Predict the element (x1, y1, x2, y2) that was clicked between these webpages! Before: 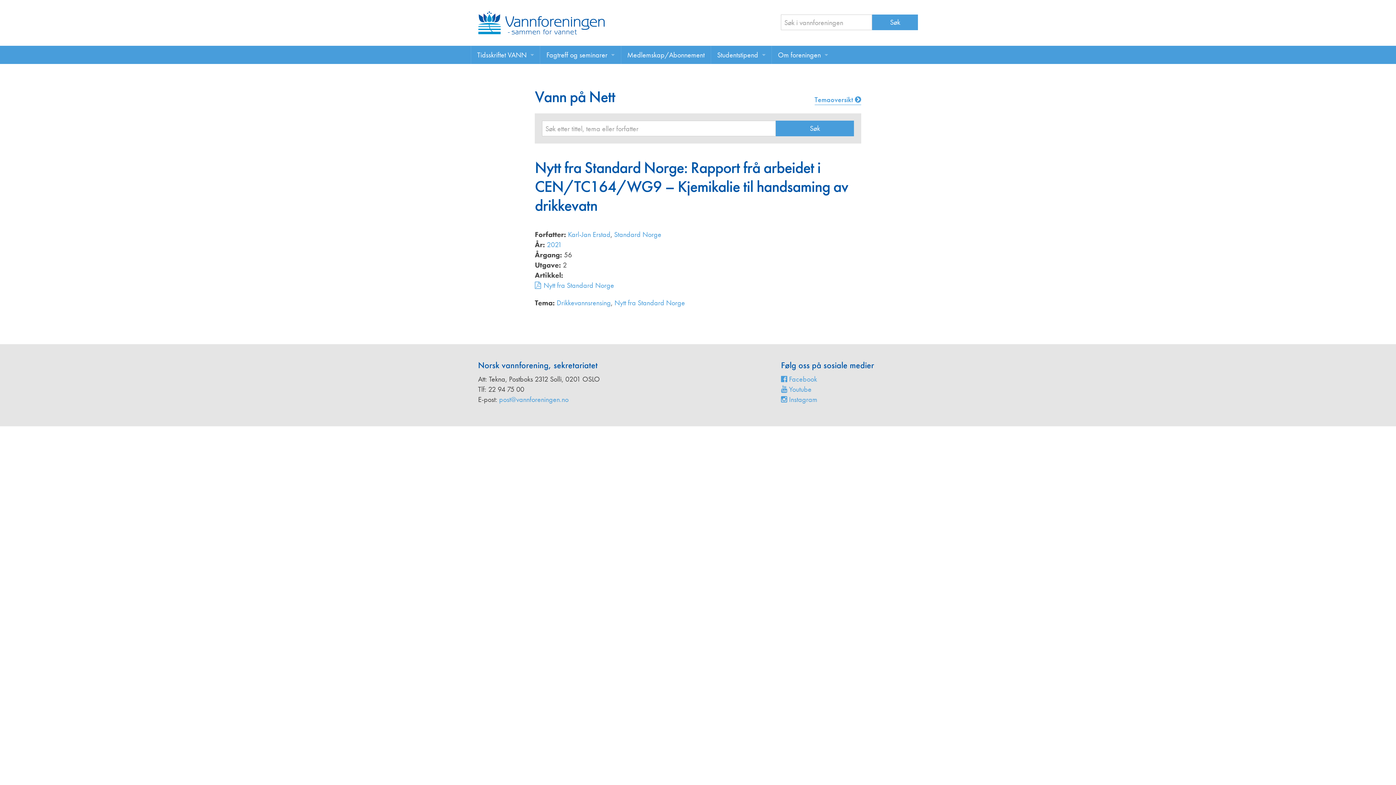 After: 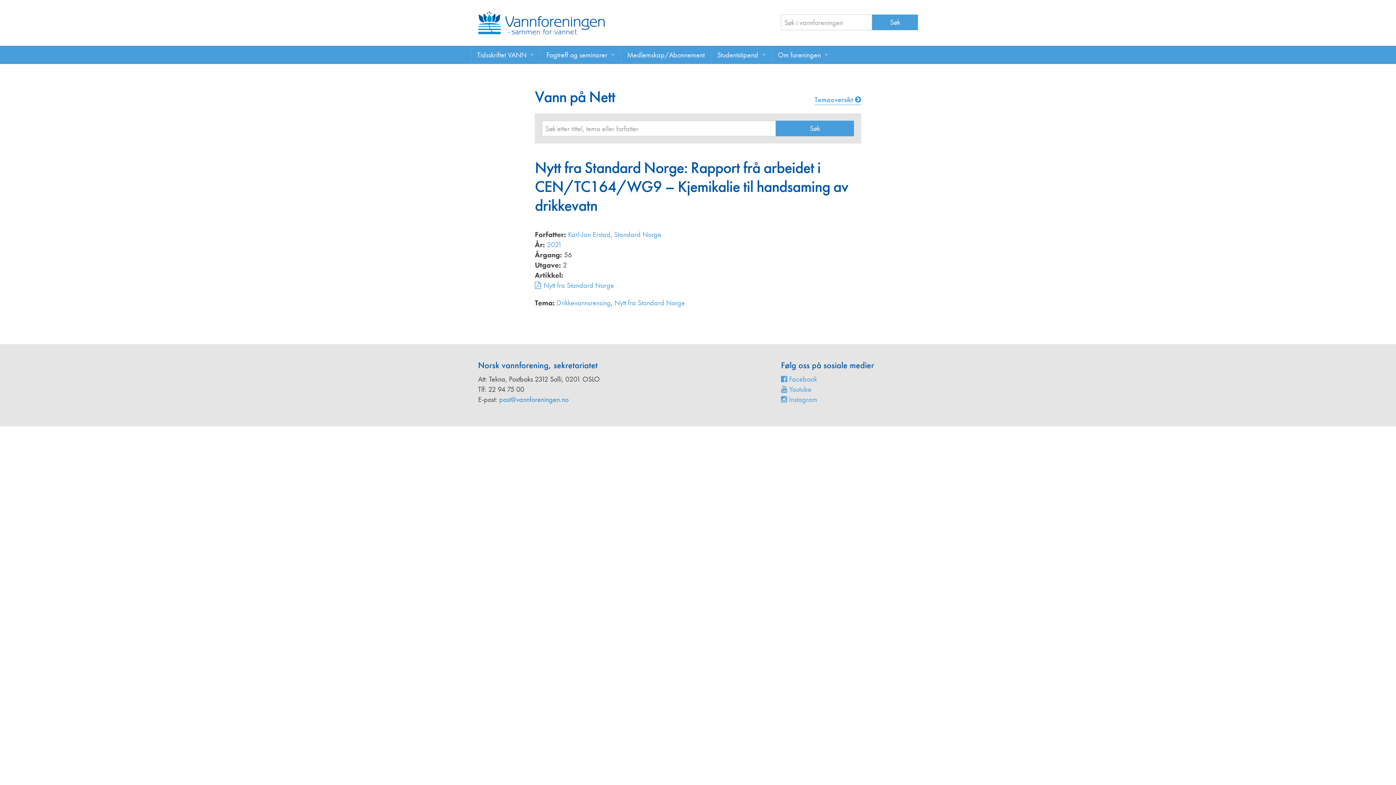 Action: bbox: (499, 395, 568, 404) label: post@vannforeningen.no